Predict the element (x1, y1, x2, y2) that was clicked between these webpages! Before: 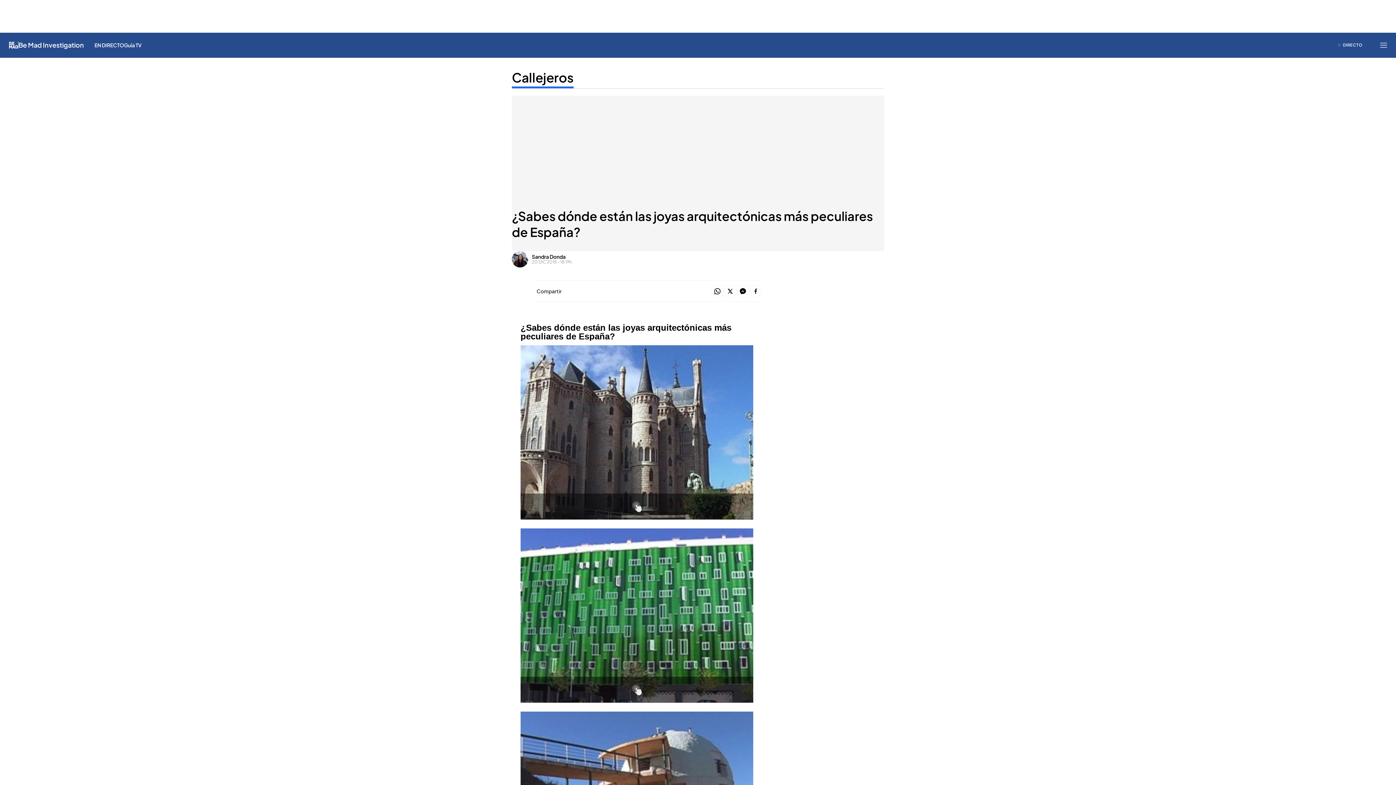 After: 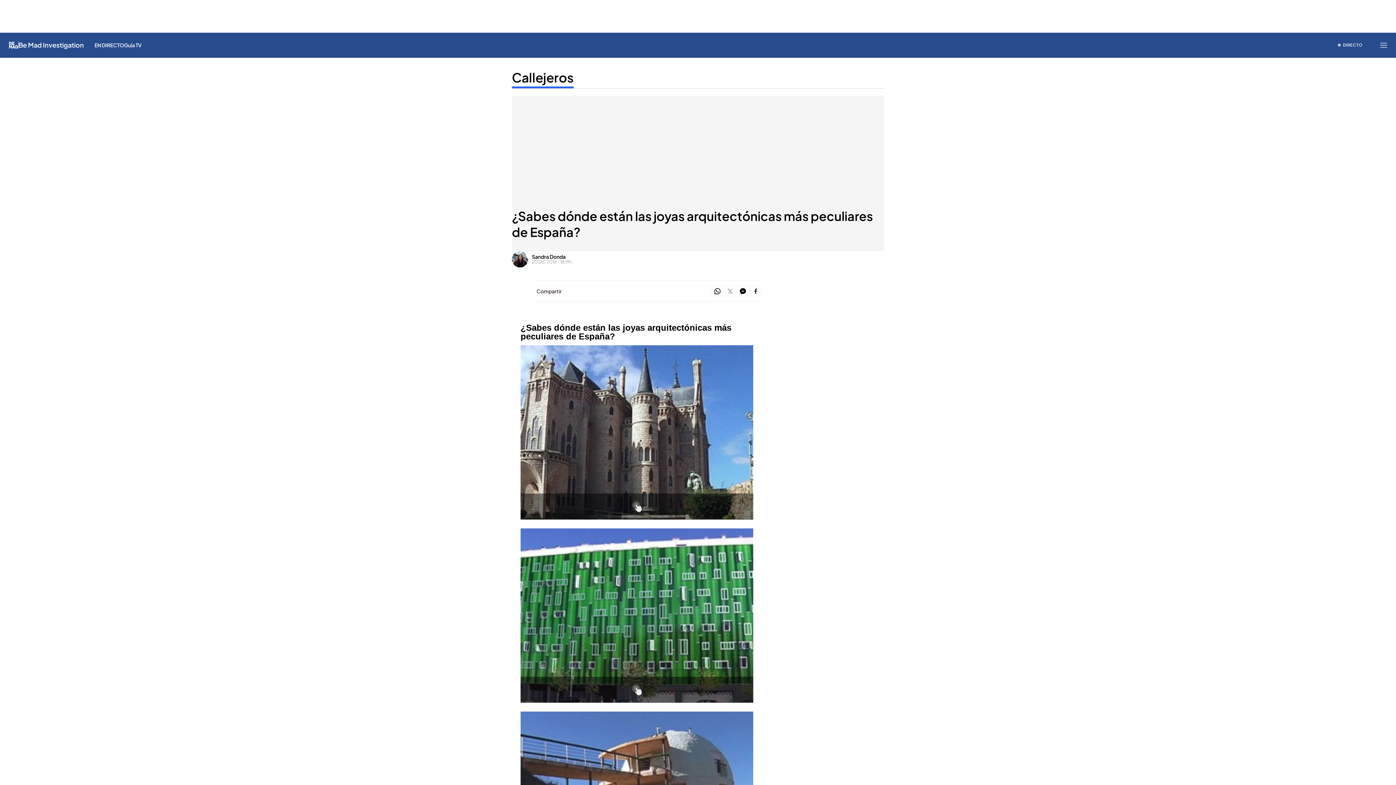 Action: bbox: (724, 284, 736, 298)